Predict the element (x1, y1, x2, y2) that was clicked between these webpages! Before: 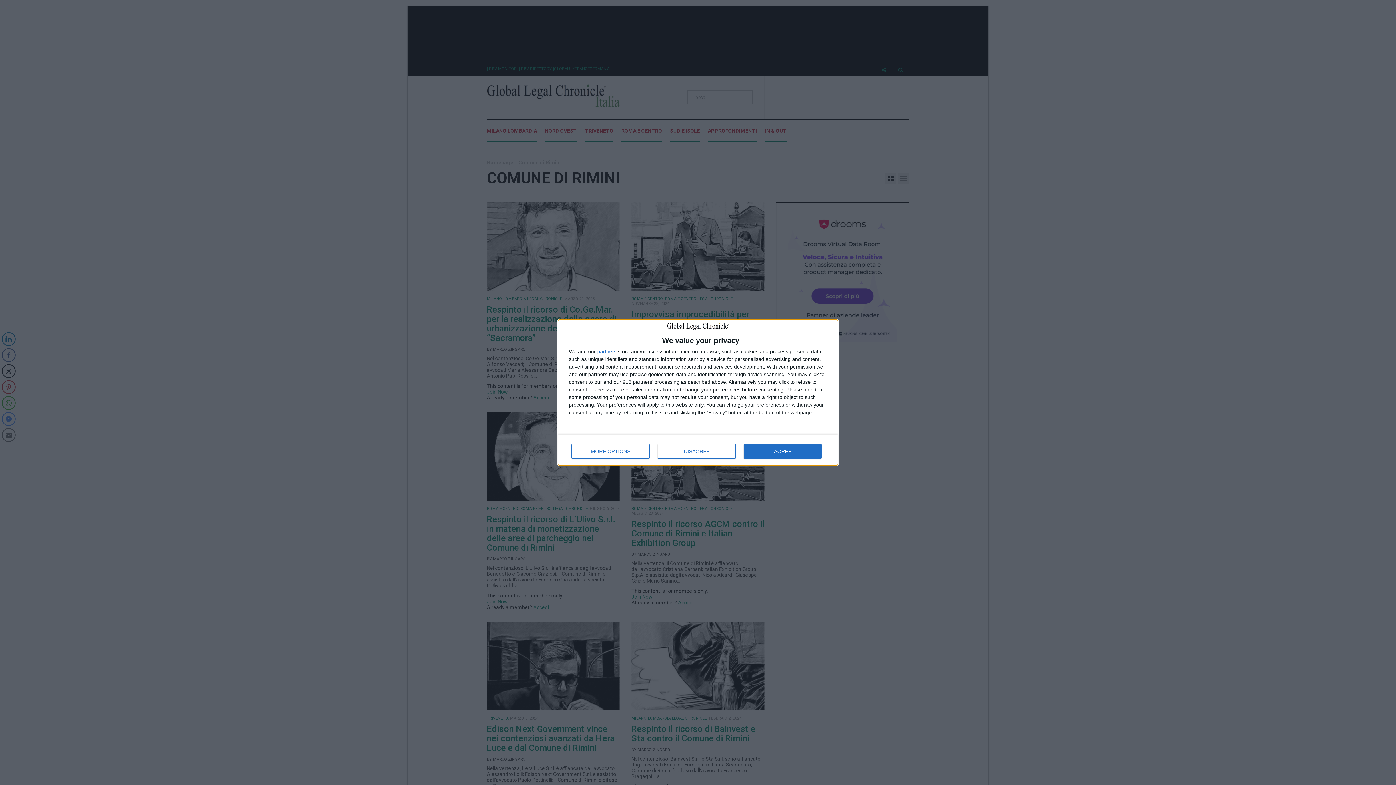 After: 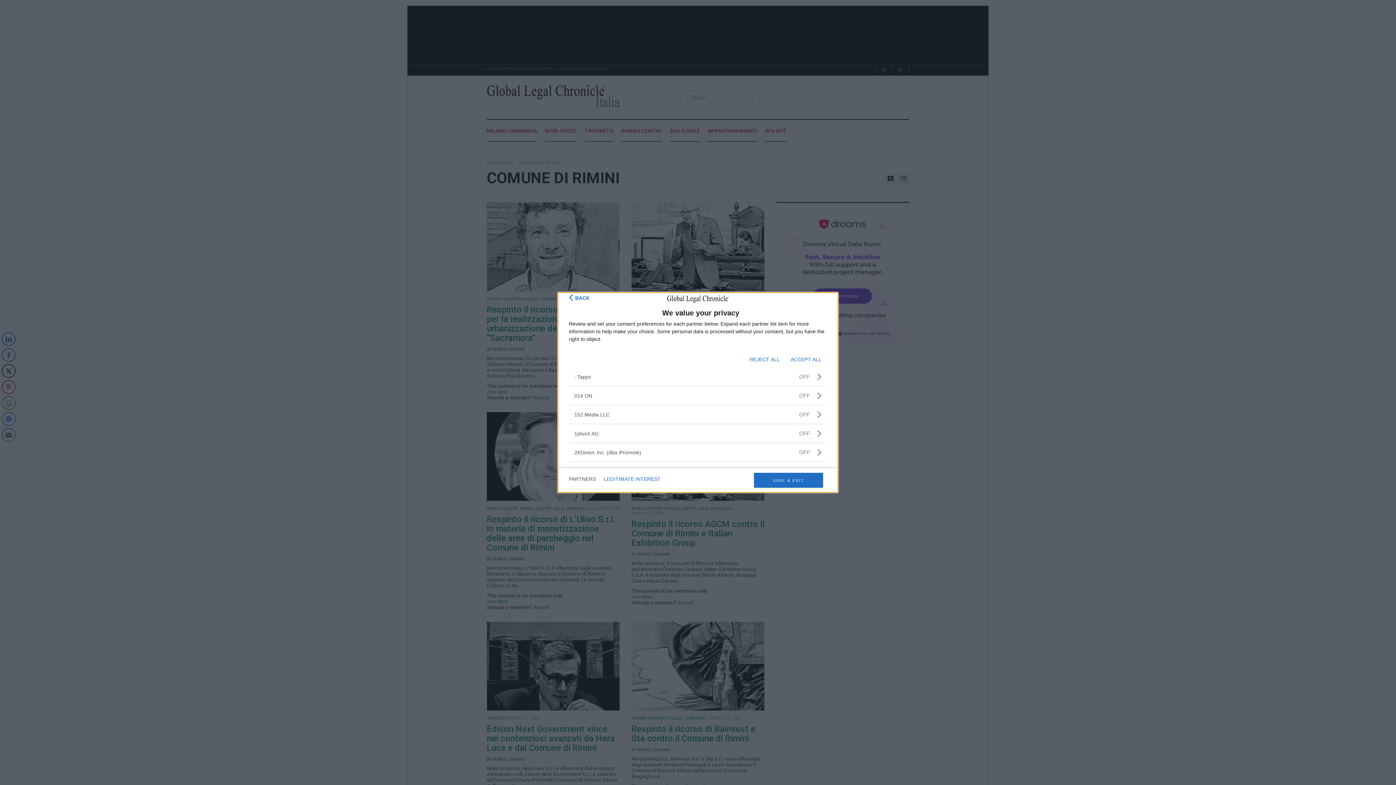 Action: label: partners bbox: (597, 348, 616, 354)